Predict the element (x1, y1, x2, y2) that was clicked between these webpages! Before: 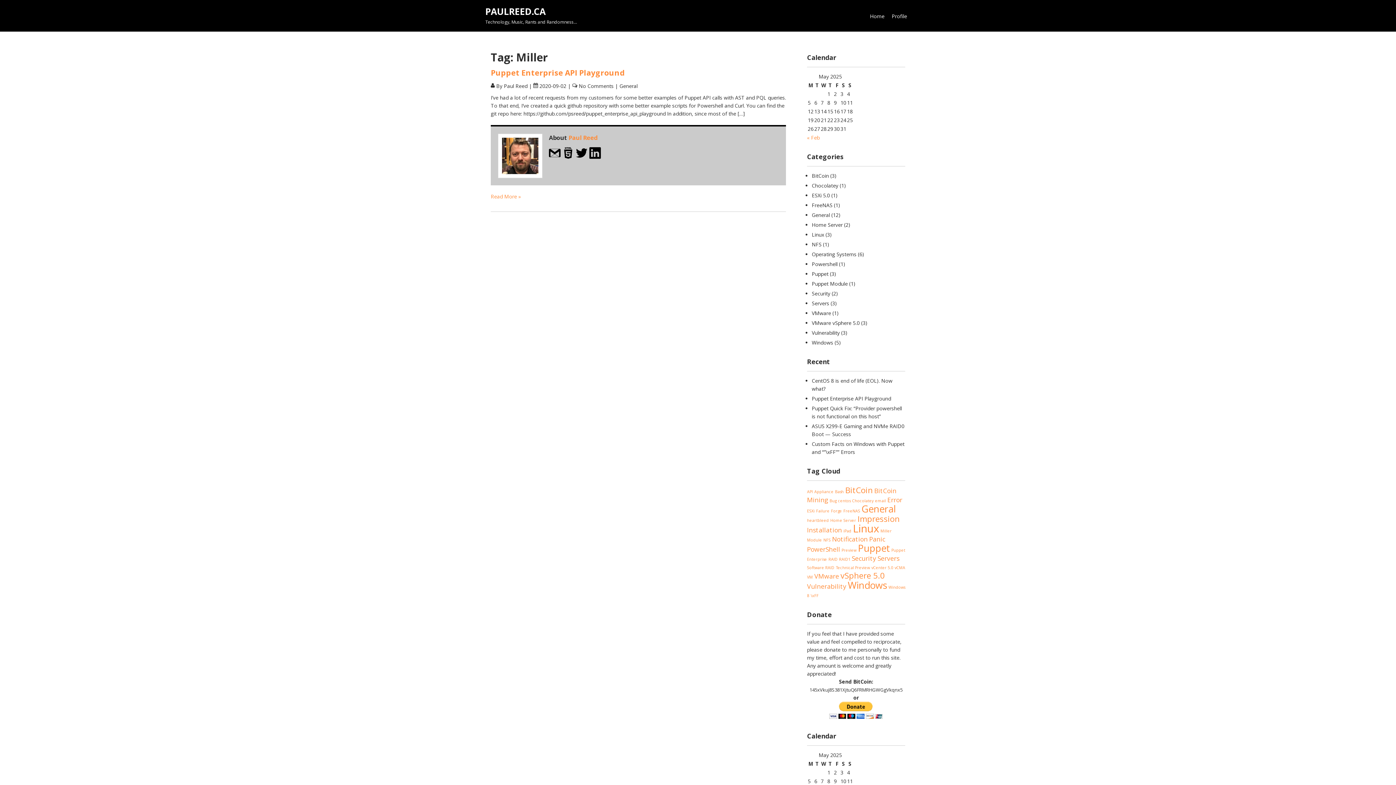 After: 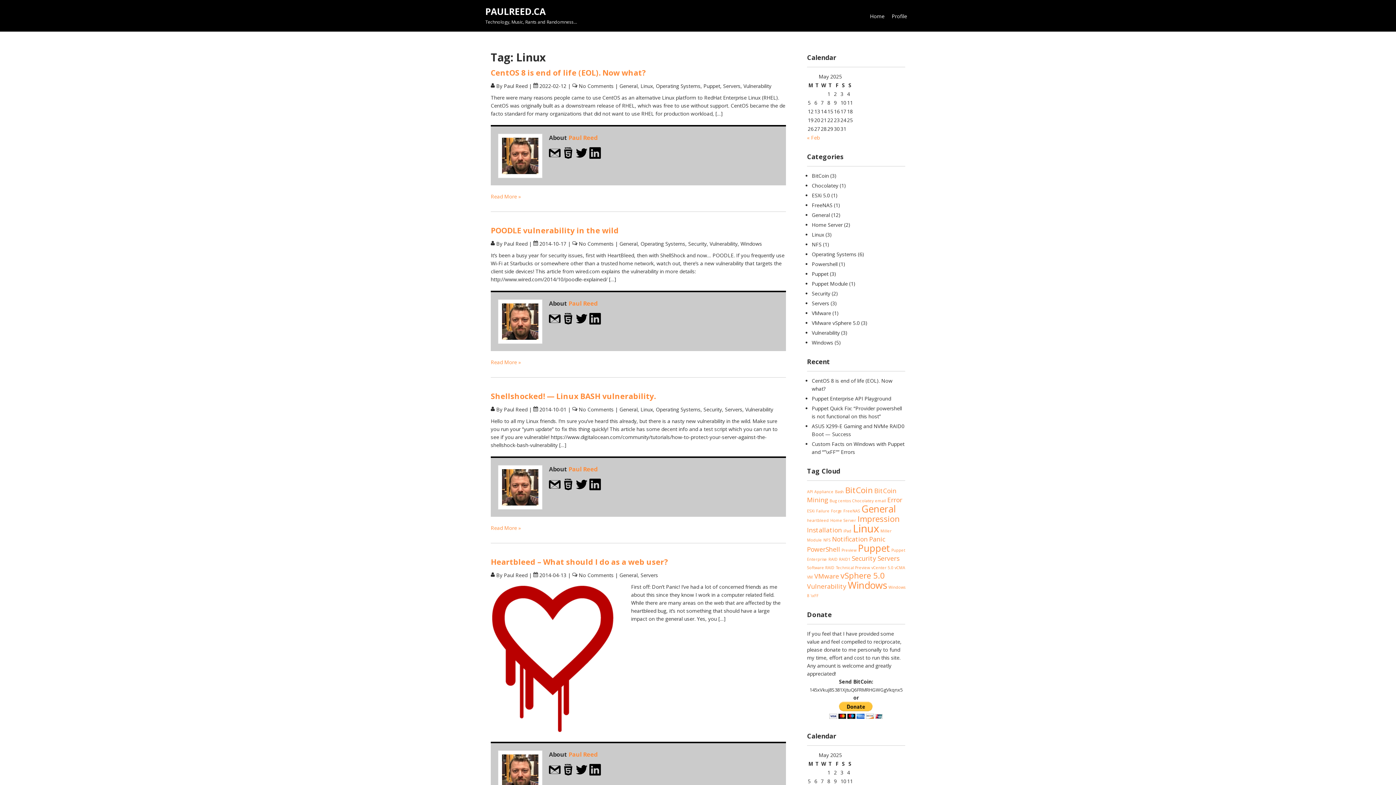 Action: label: Linux (5 items) bbox: (853, 521, 879, 536)